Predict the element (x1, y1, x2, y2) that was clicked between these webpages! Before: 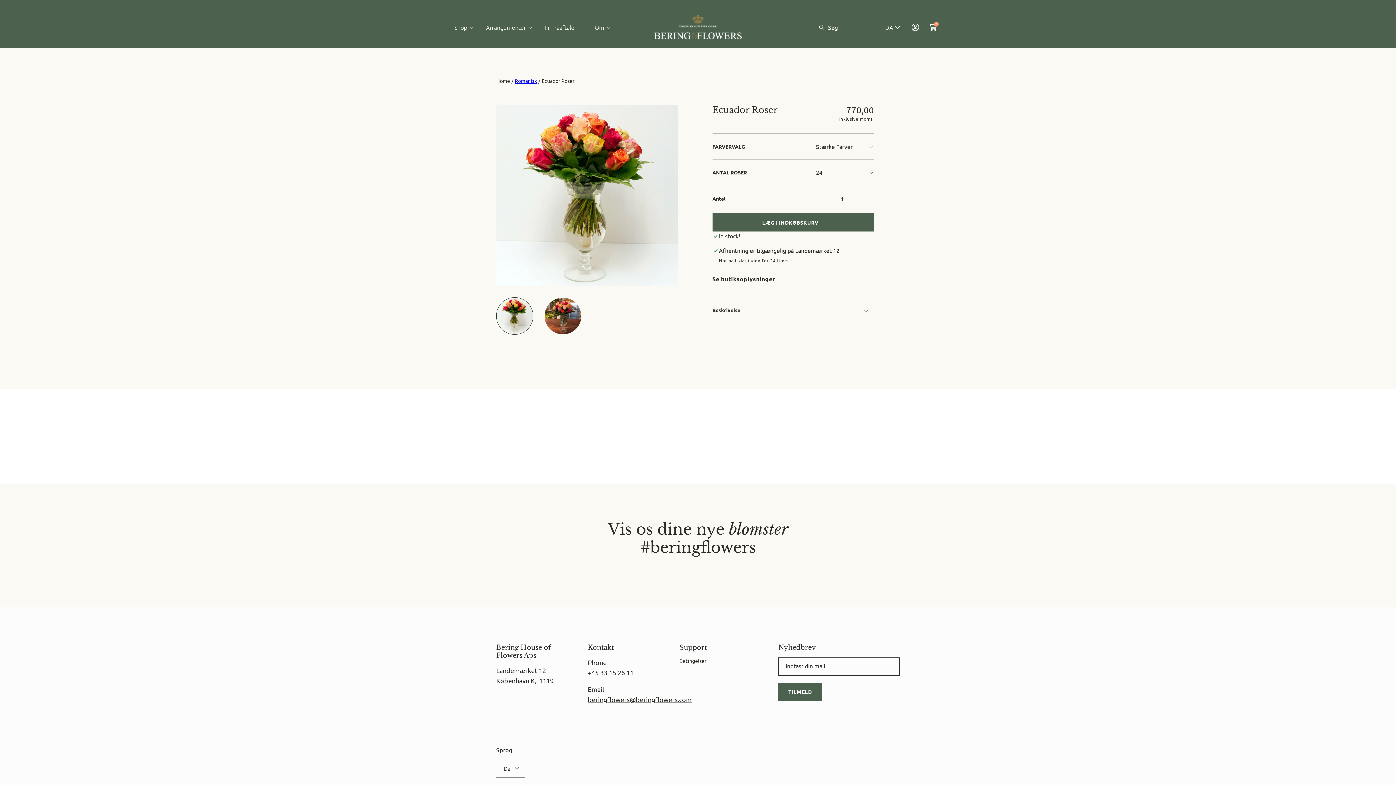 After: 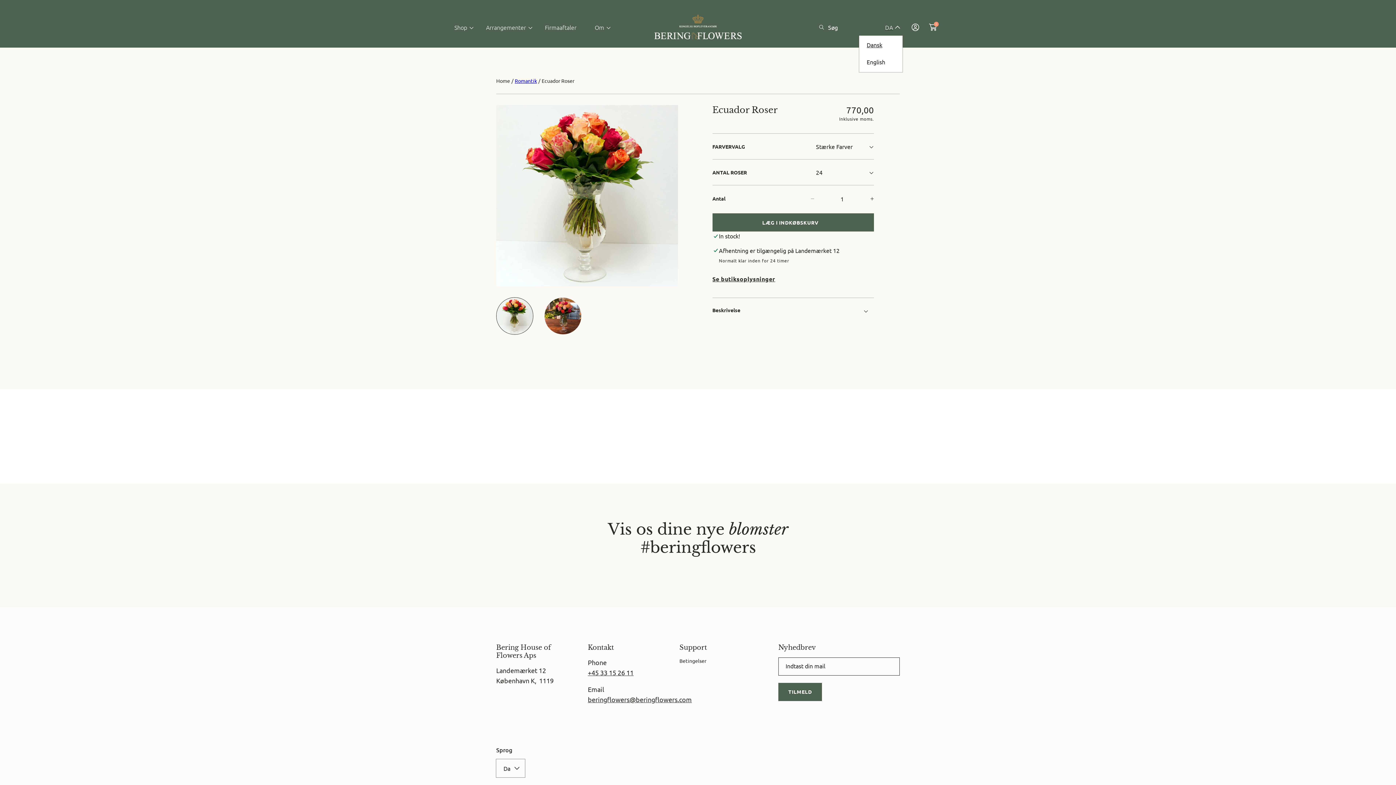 Action: bbox: (881, 19, 903, 35) label: DA